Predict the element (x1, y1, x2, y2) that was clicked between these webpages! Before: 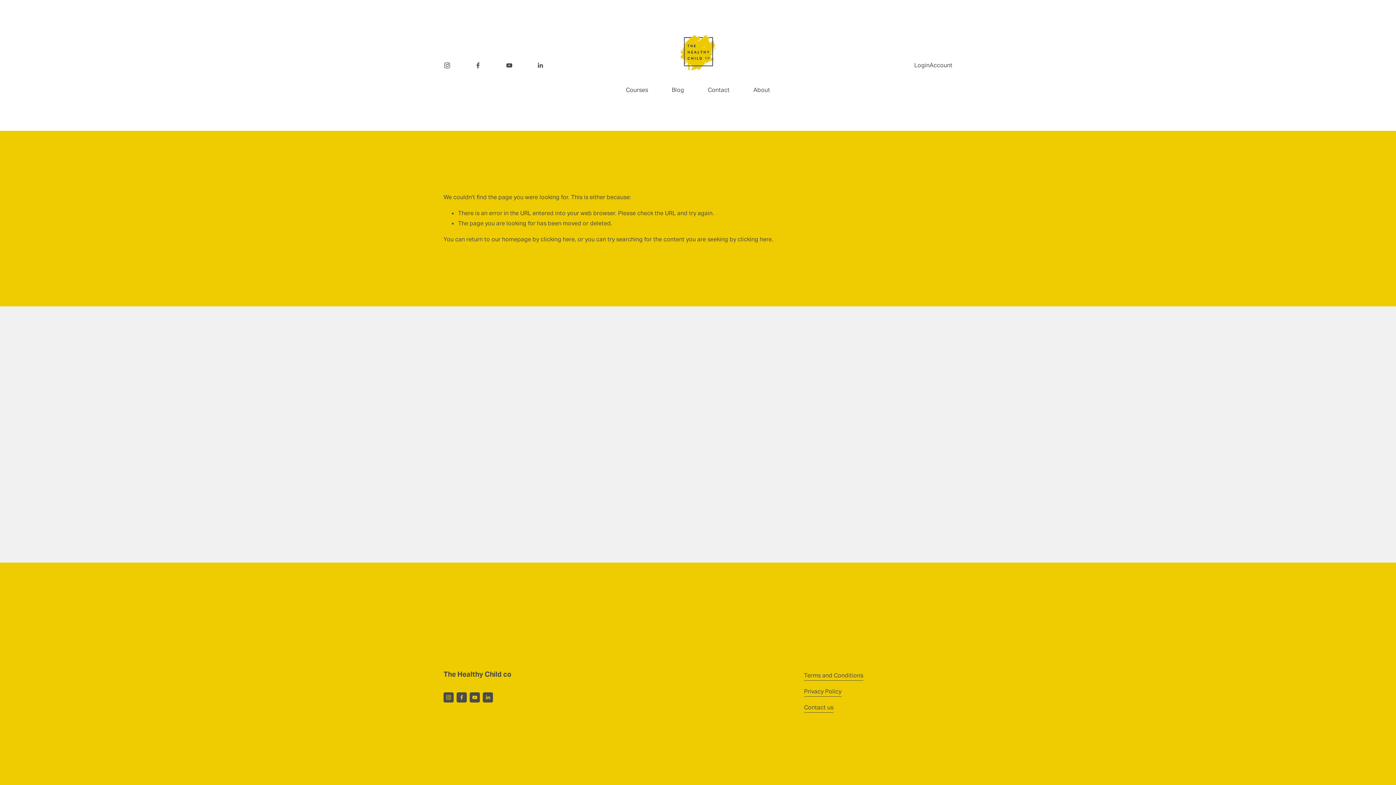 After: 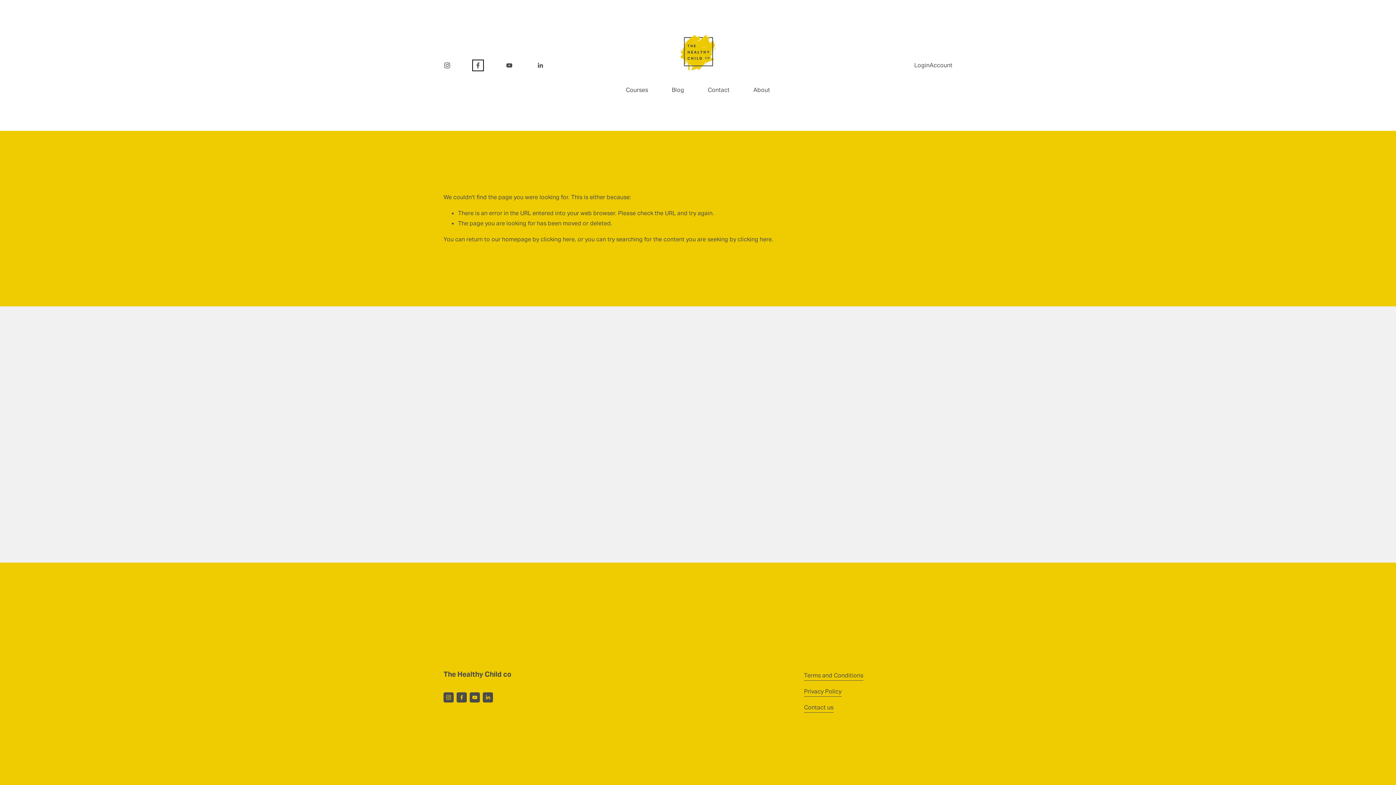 Action: bbox: (474, 61, 481, 69) label: Facebook